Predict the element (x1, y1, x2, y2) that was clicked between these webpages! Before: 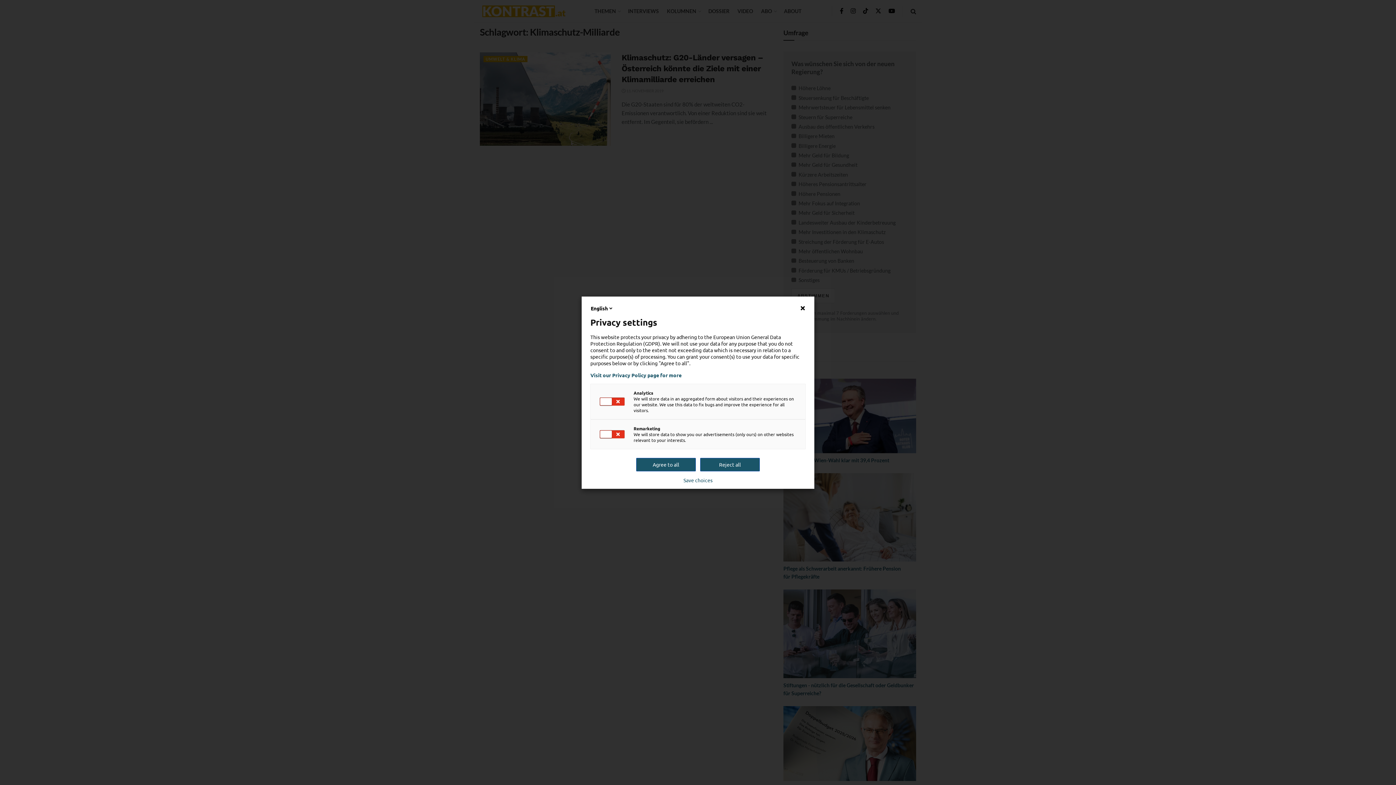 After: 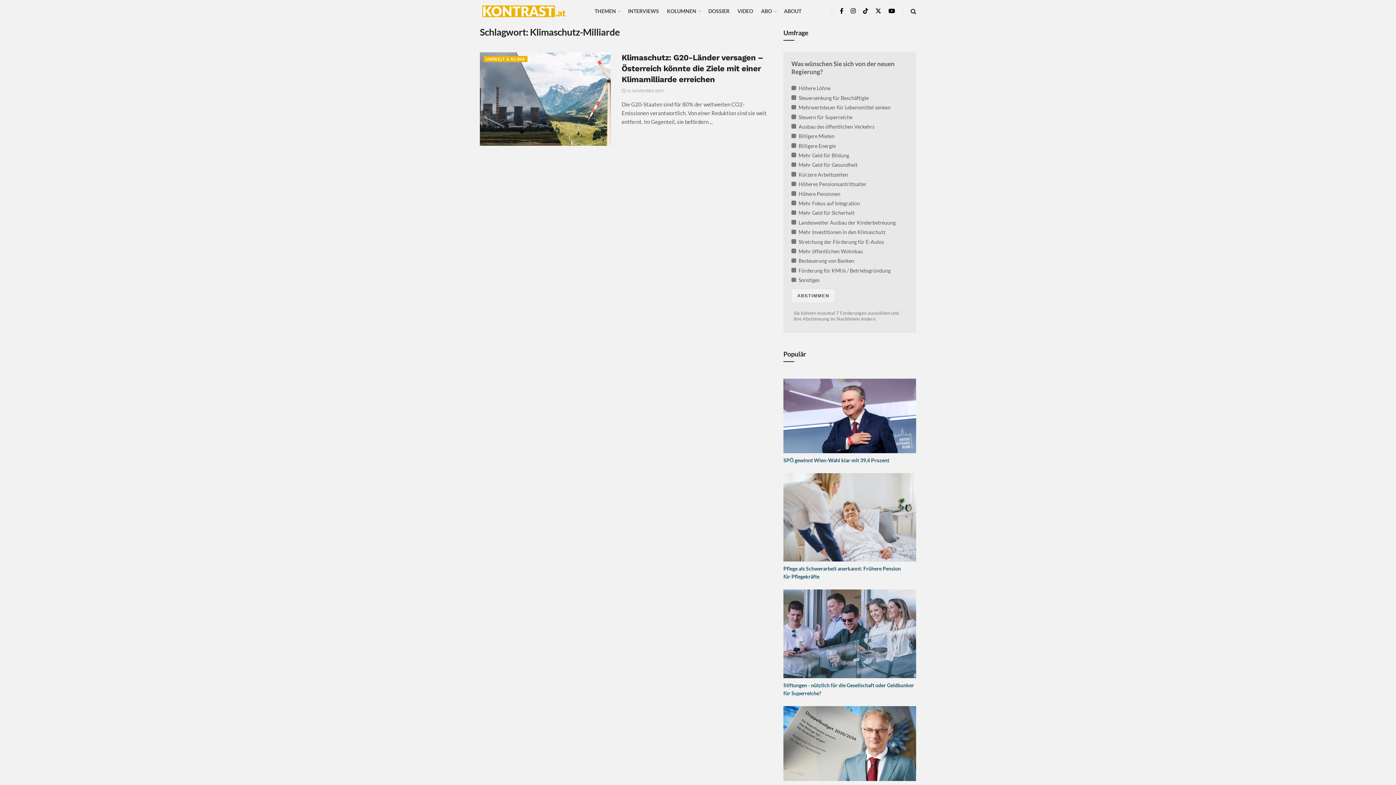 Action: bbox: (700, 458, 760, 471) label: Reject all